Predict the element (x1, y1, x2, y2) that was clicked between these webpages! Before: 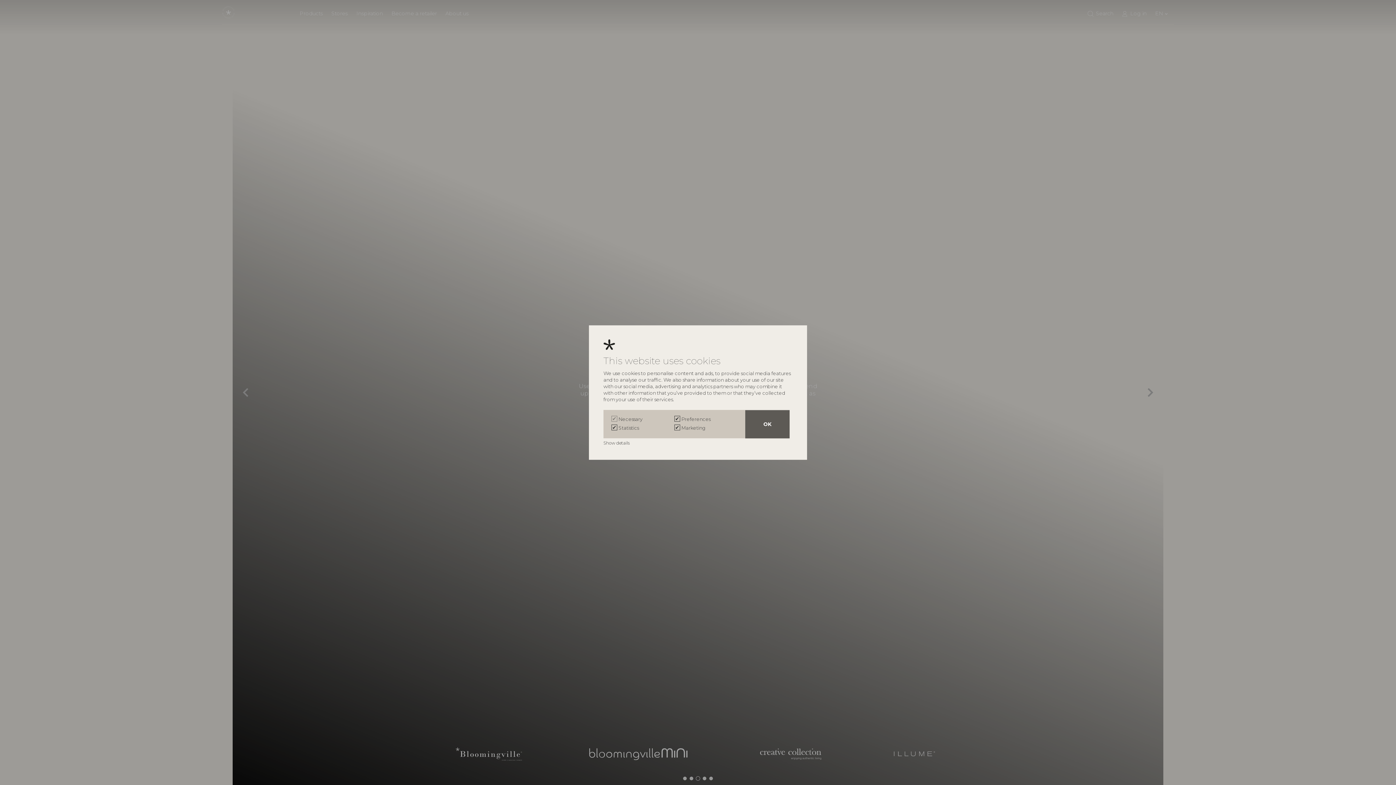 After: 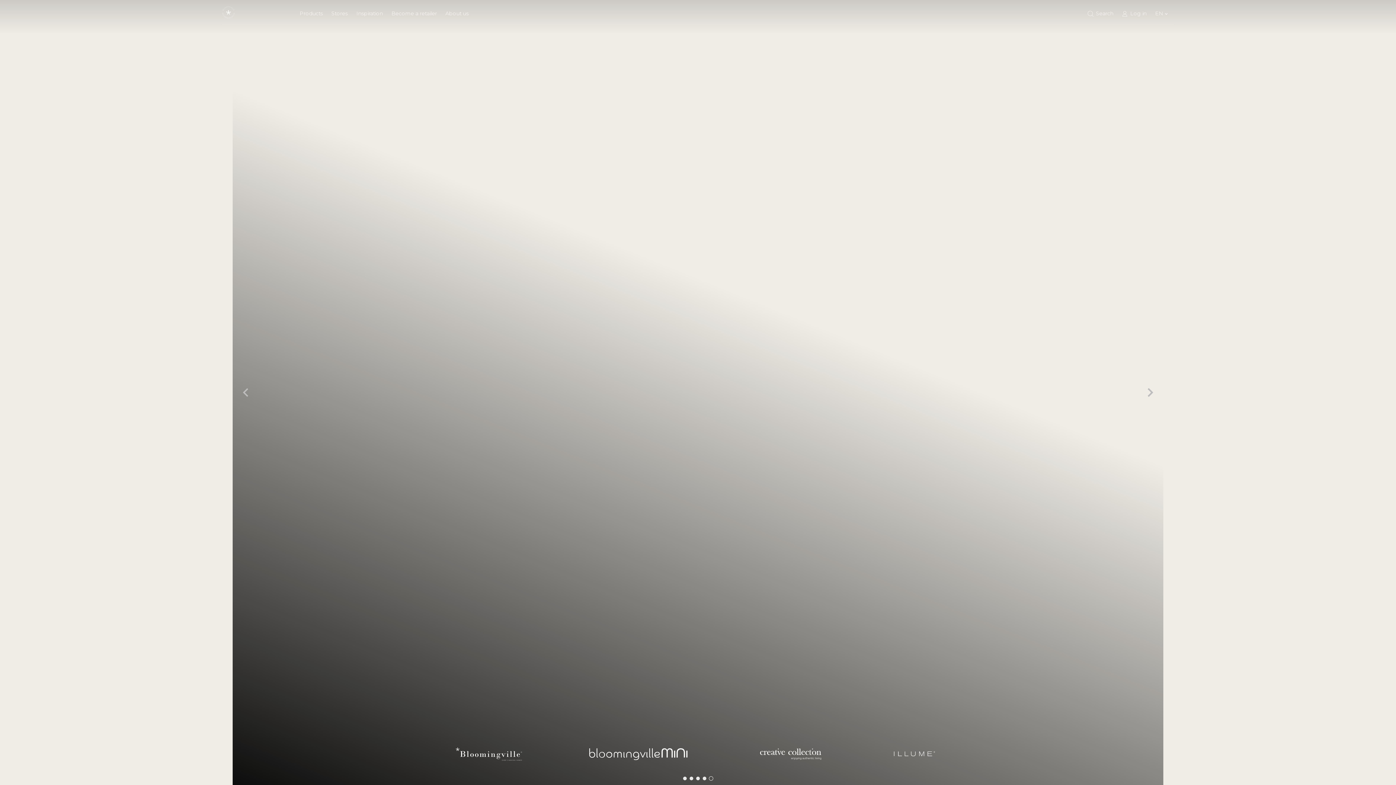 Action: bbox: (745, 410, 789, 438) label: OK